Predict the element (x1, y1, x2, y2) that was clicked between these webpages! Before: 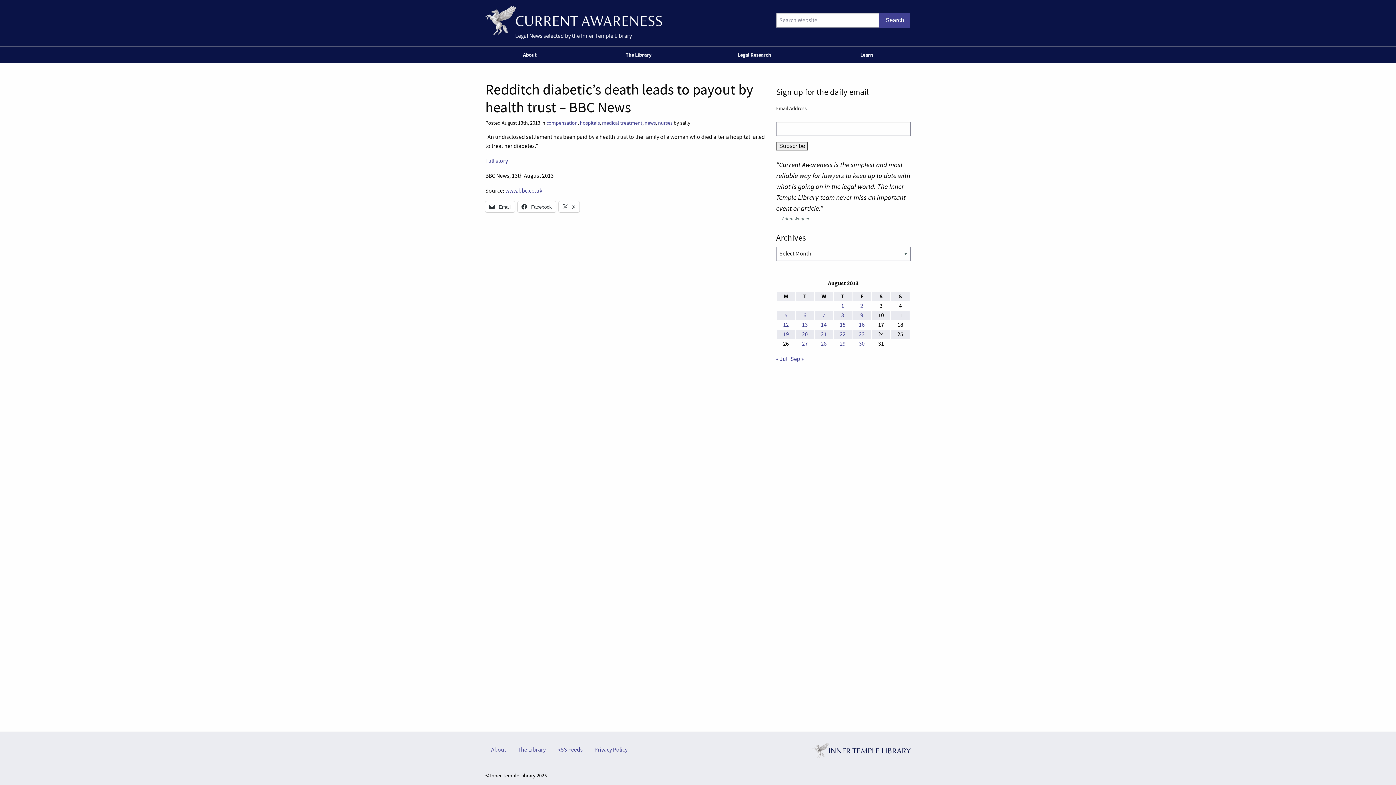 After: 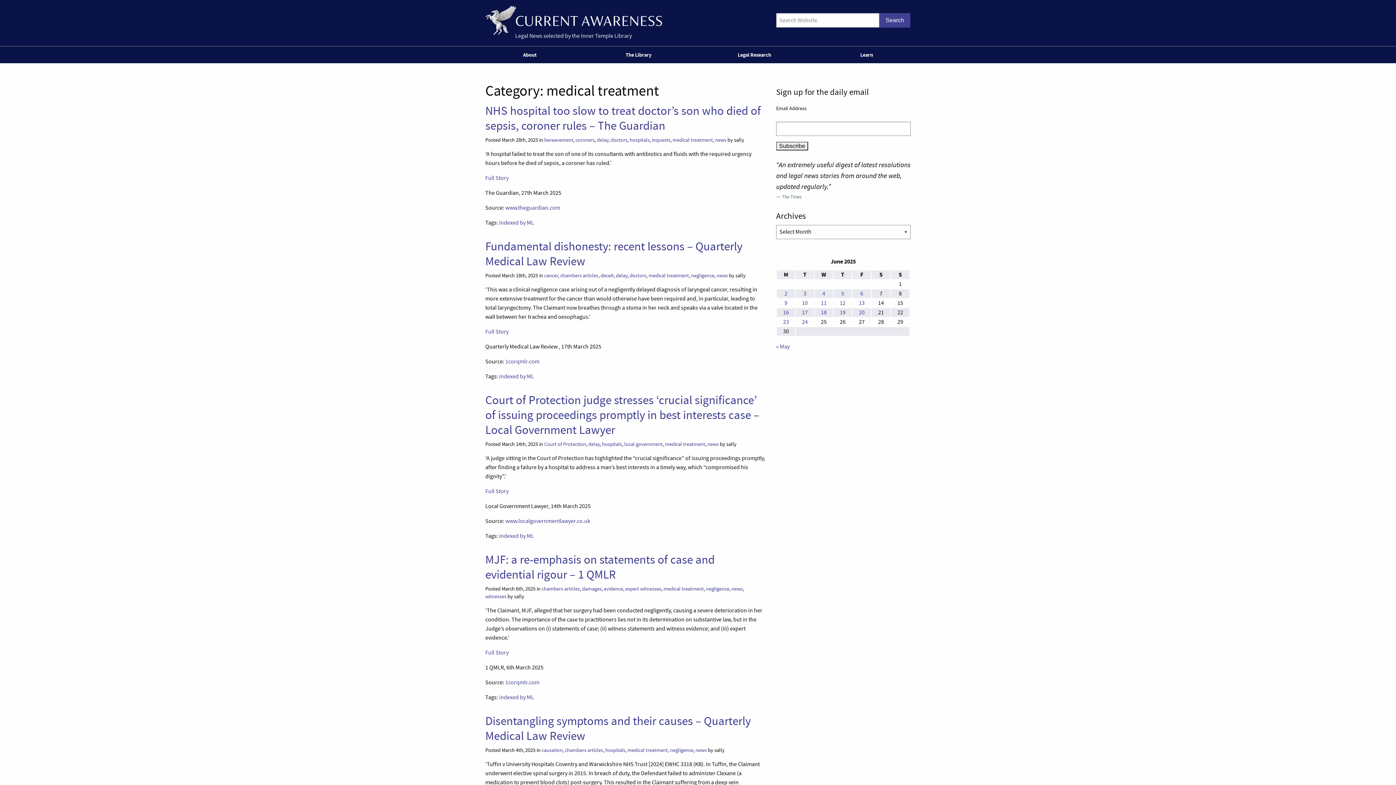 Action: bbox: (602, 119, 642, 126) label: medical treatment